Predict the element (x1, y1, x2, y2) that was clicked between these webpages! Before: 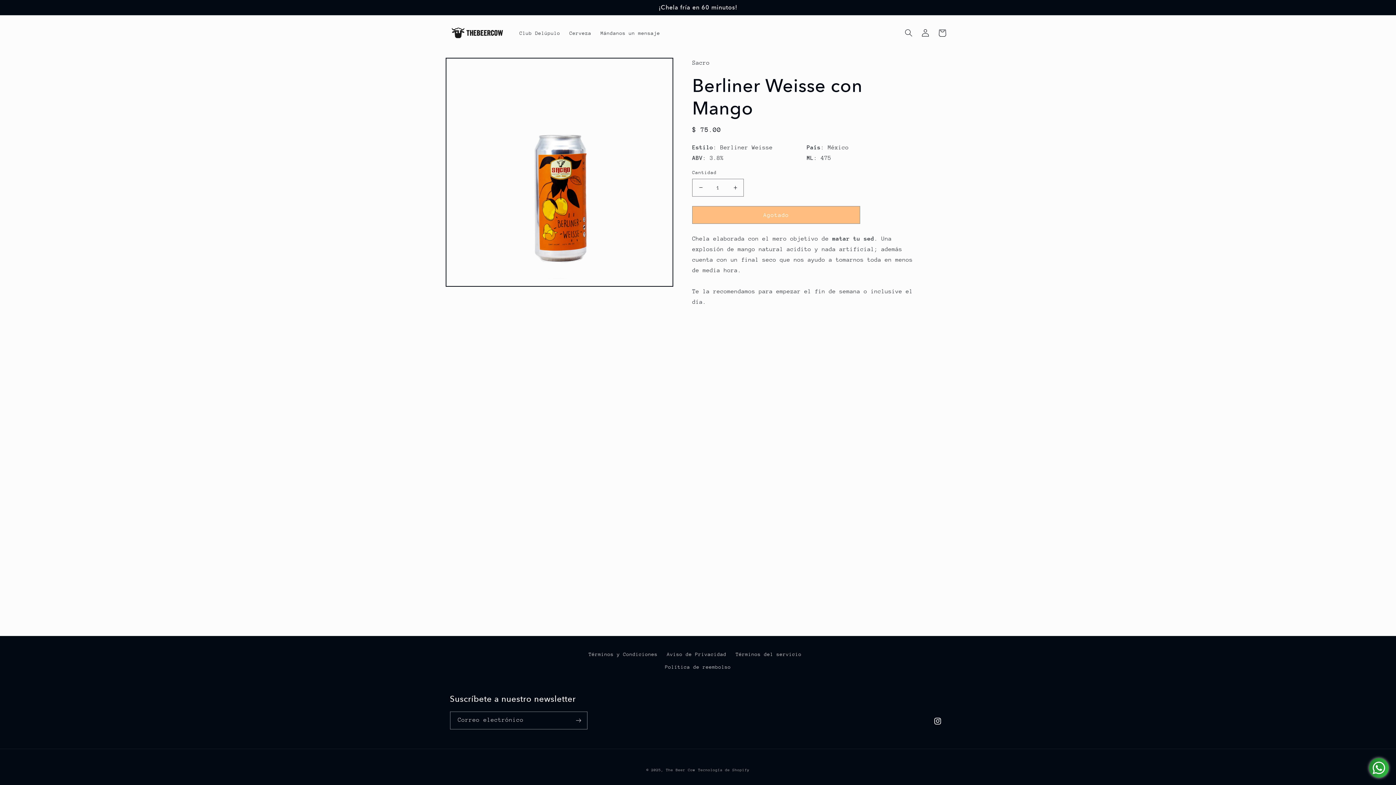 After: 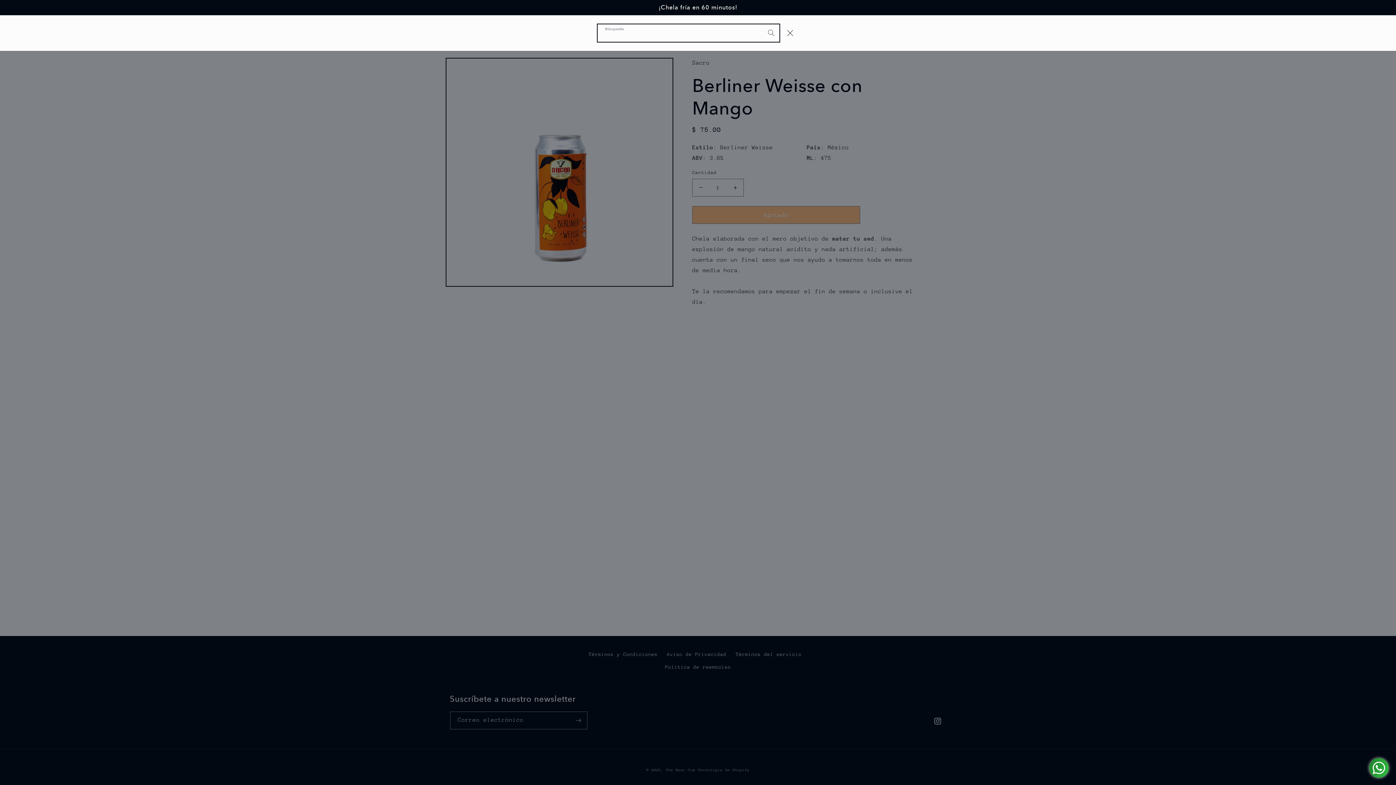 Action: bbox: (900, 24, 917, 41) label: Búsqueda